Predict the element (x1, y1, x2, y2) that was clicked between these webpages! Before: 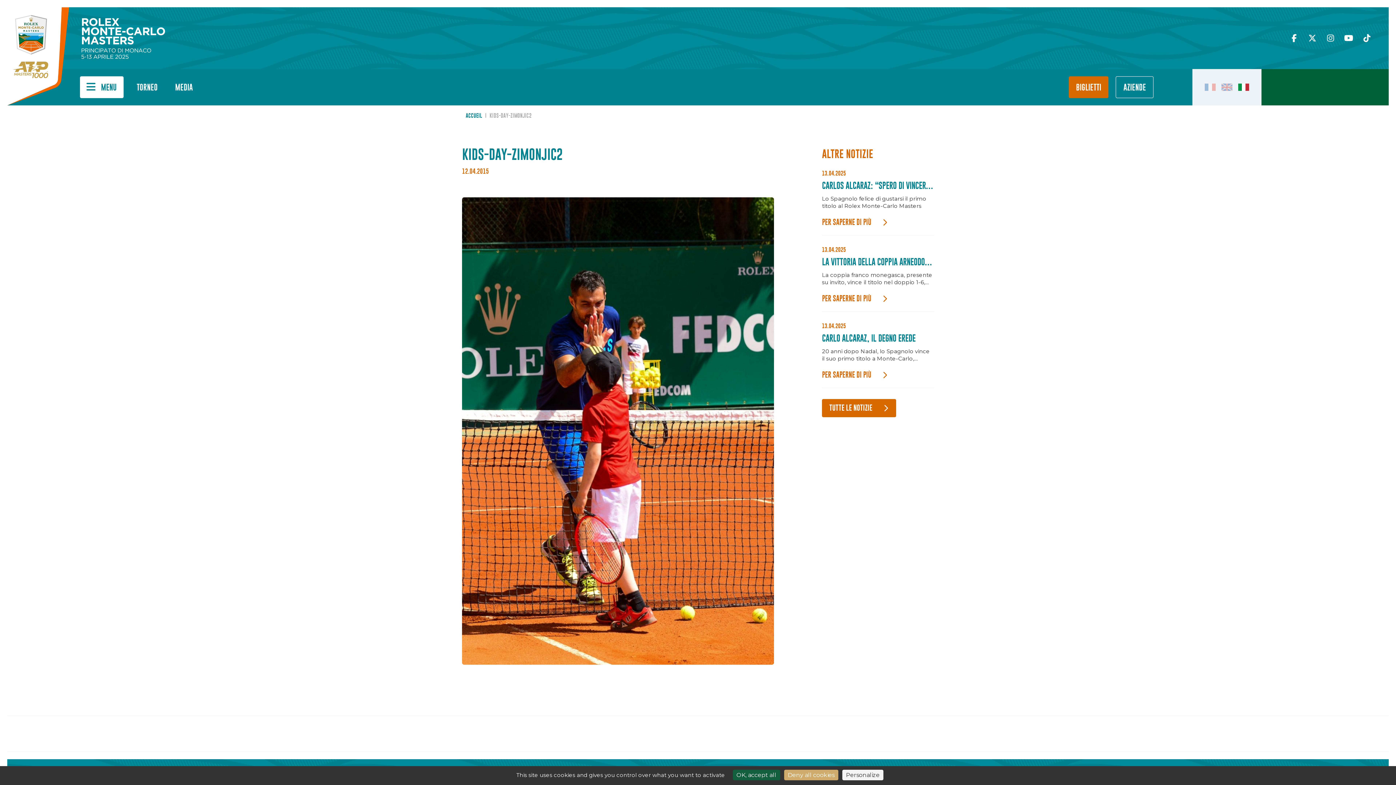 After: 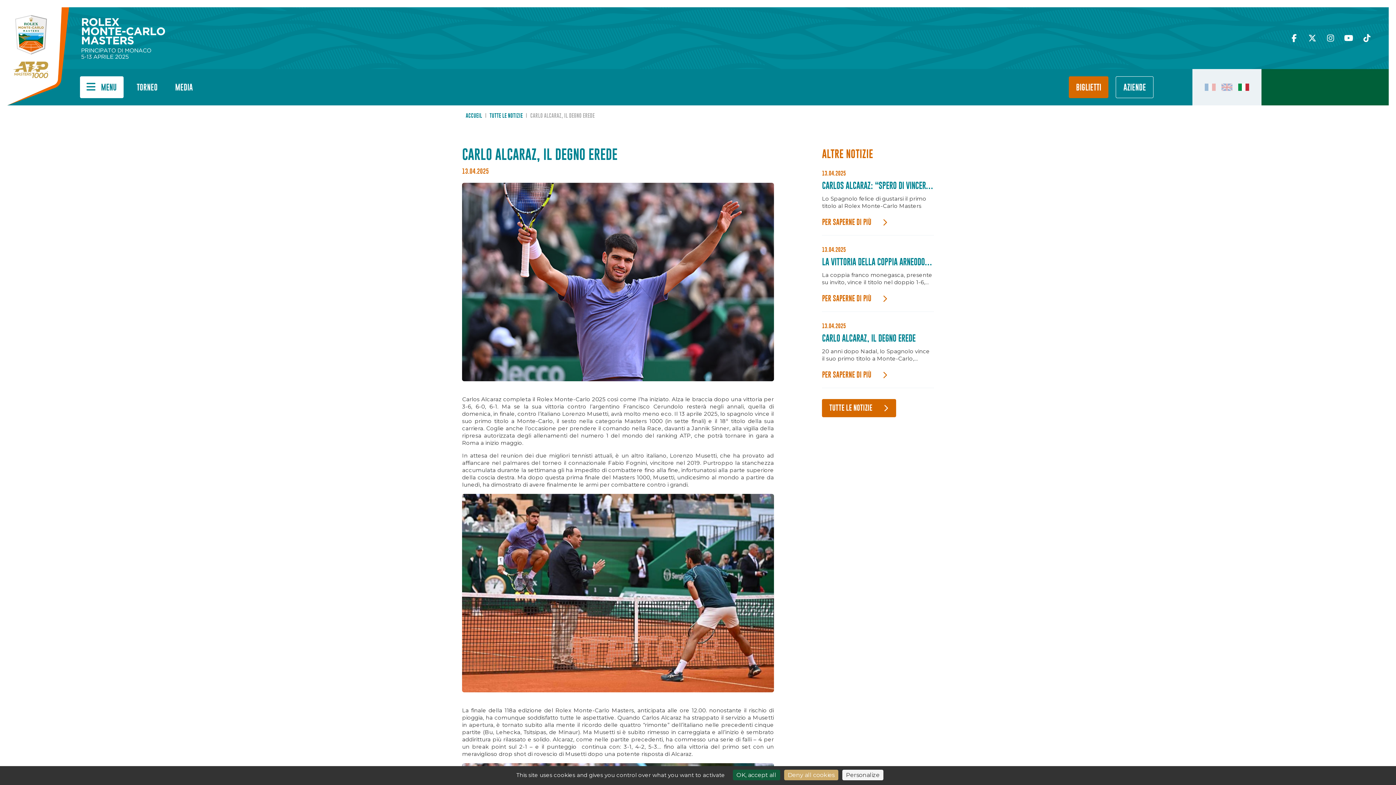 Action: label: PER SAPERNE DI PIÙ bbox: (822, 366, 895, 384)